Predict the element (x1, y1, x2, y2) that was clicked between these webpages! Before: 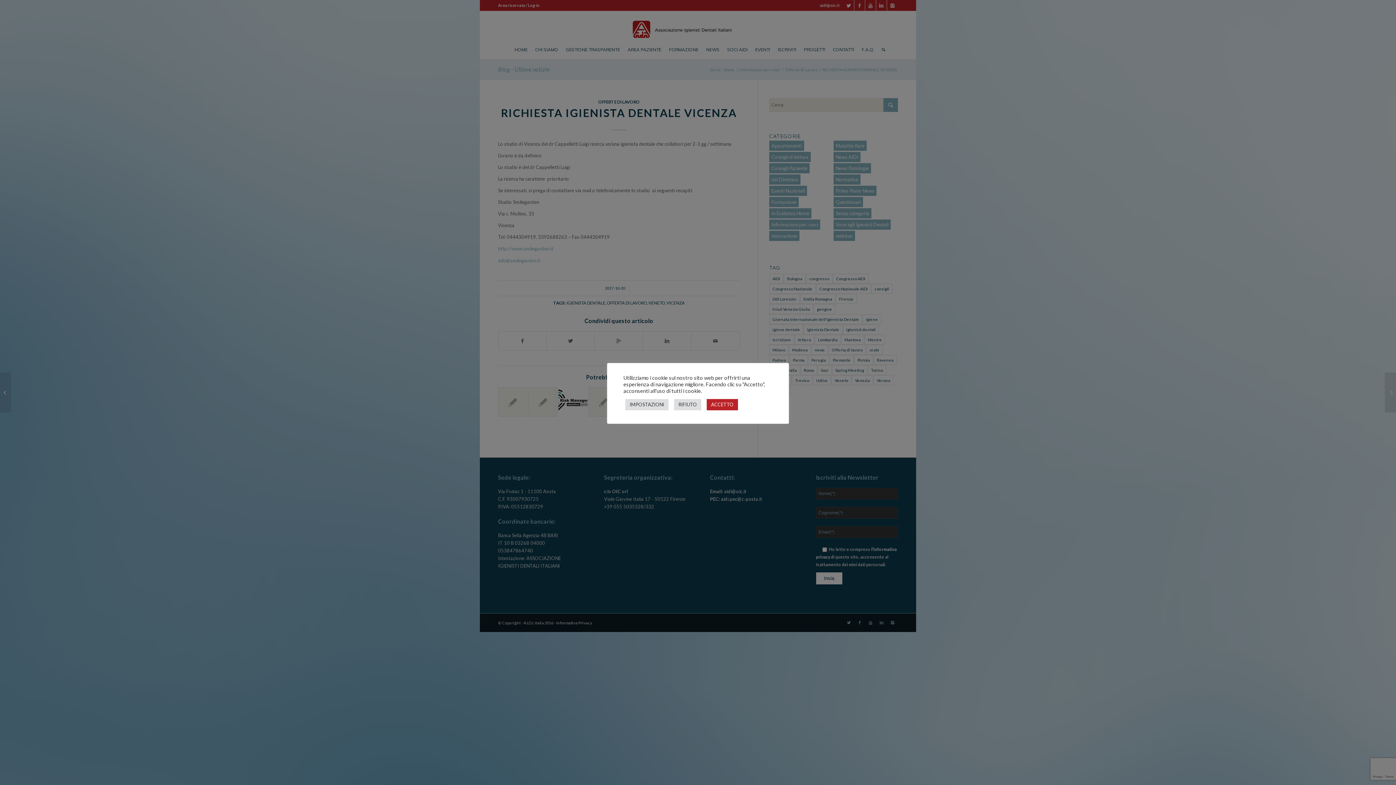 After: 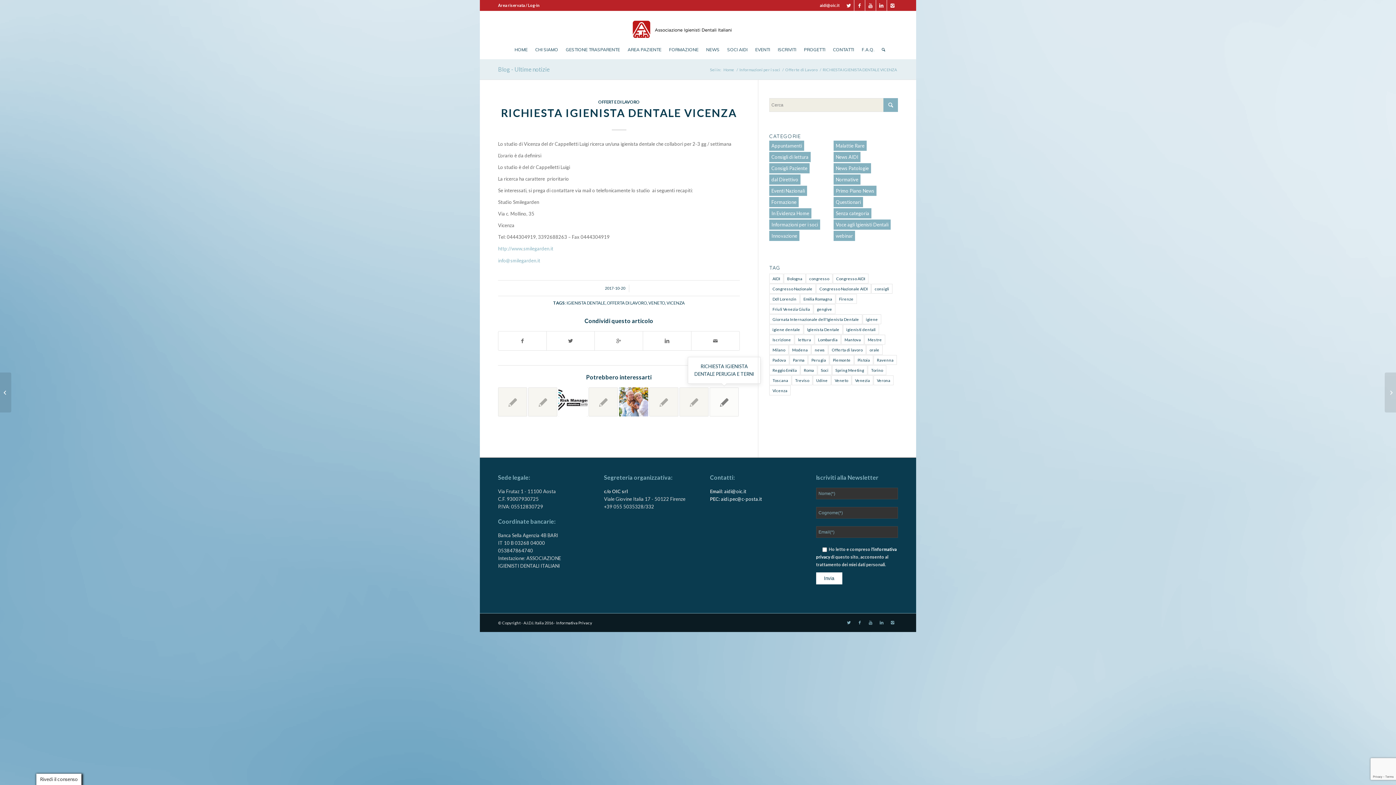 Action: bbox: (706, 399, 738, 410) label: ACCETTO